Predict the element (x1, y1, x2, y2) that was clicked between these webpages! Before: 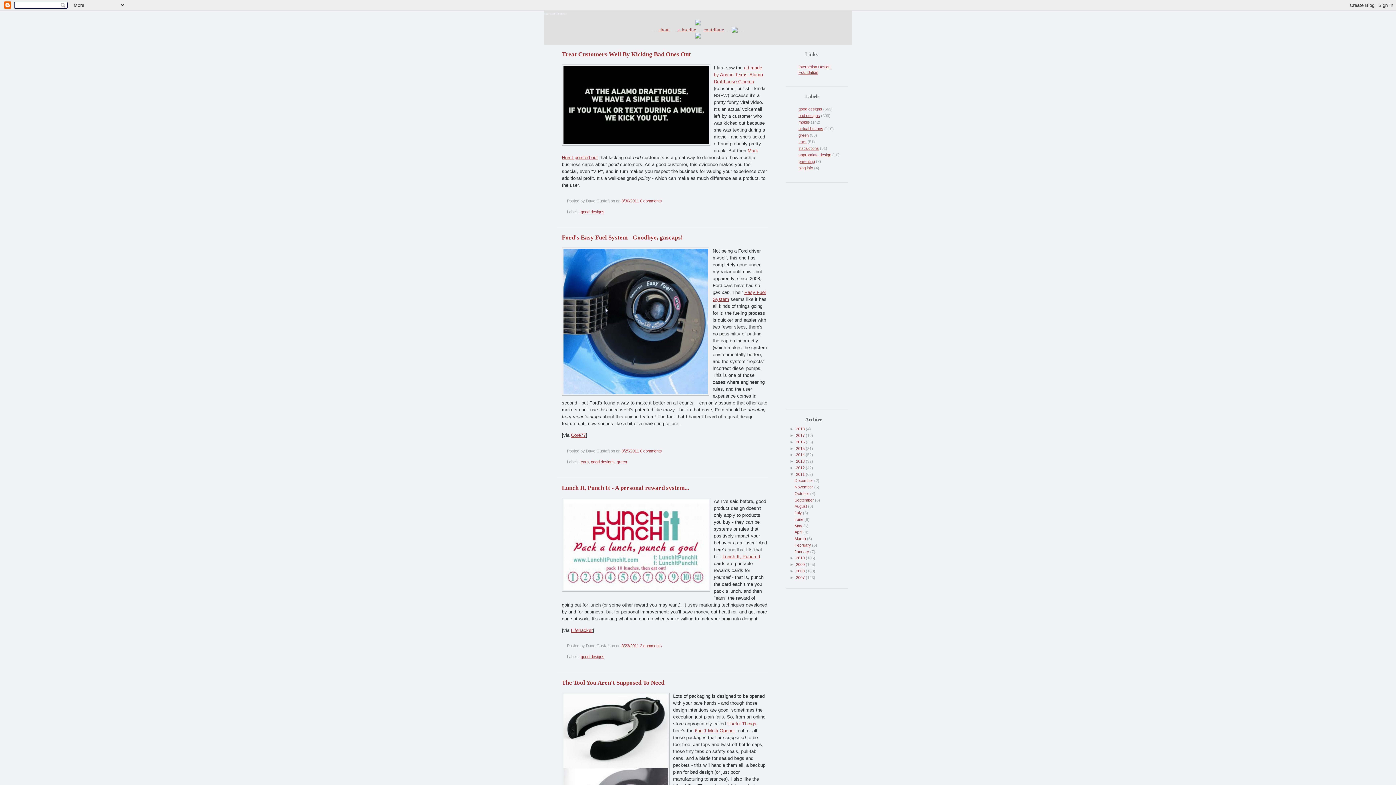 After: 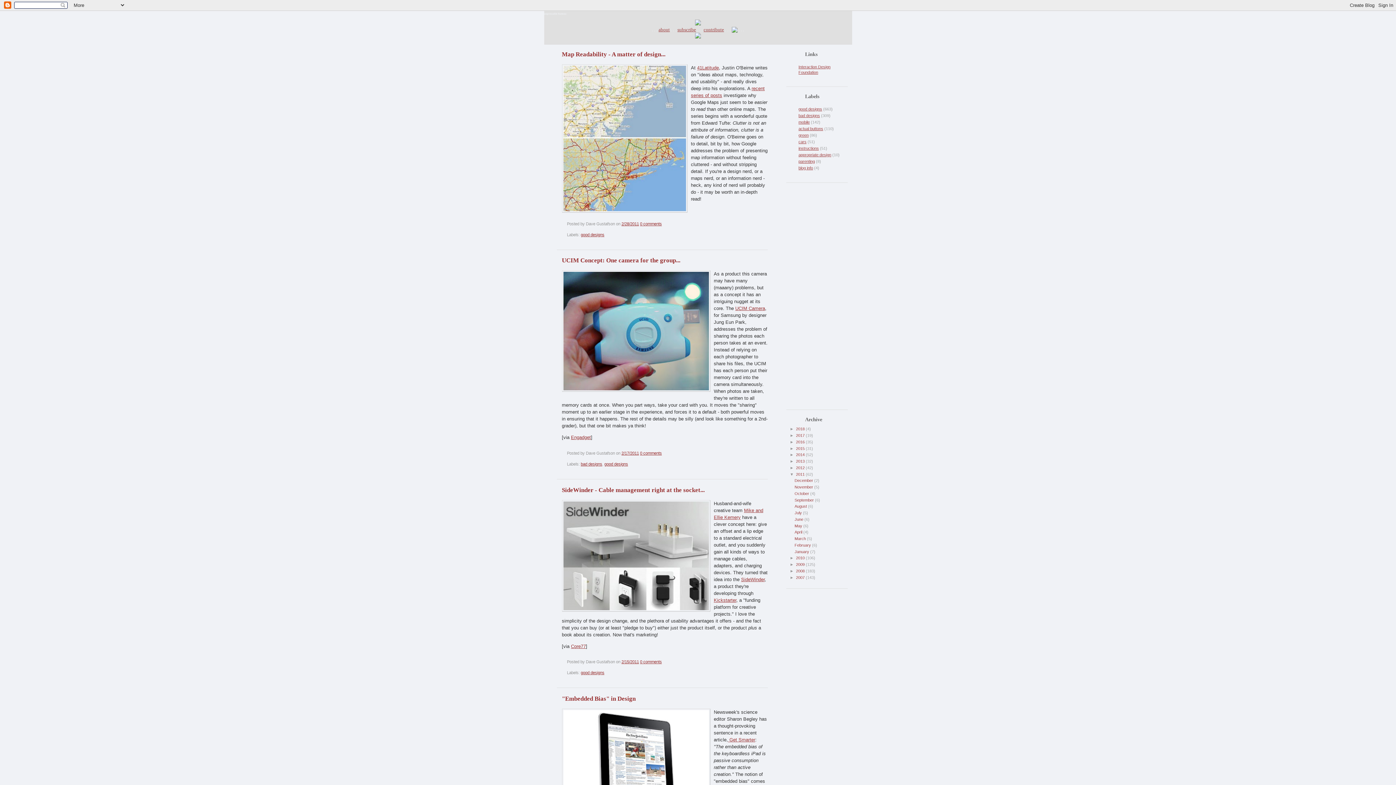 Action: bbox: (794, 543, 812, 547) label: February 